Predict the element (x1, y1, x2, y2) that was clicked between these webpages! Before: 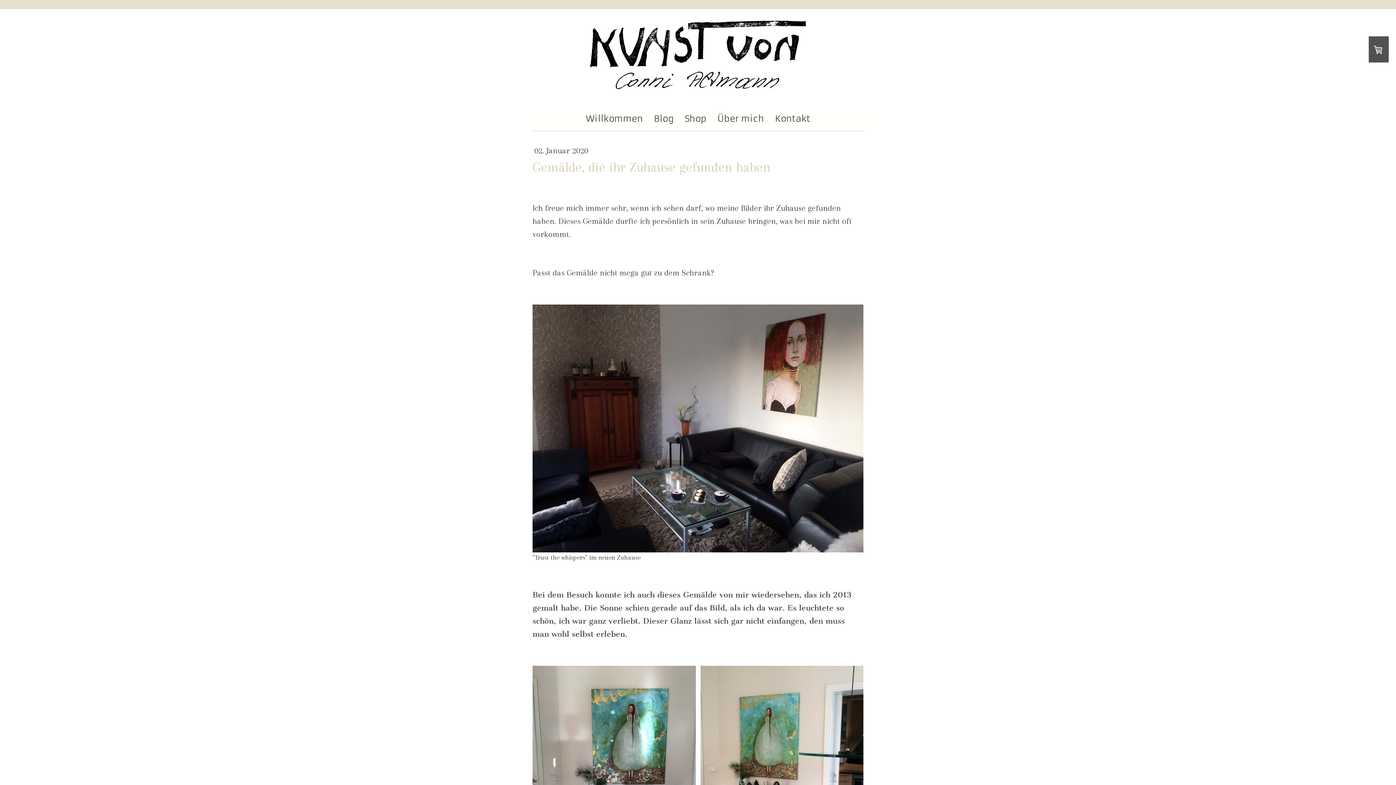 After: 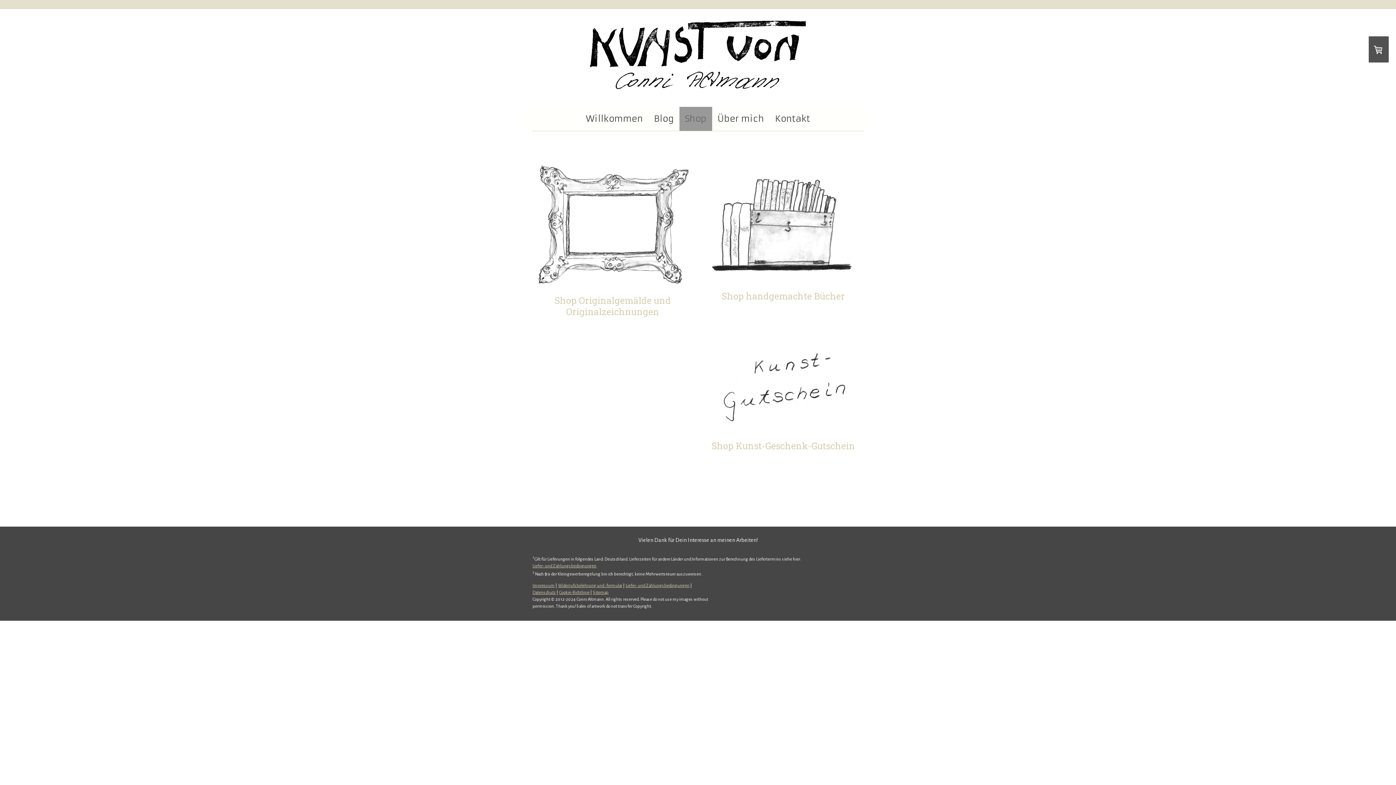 Action: bbox: (679, 106, 712, 130) label: Shop